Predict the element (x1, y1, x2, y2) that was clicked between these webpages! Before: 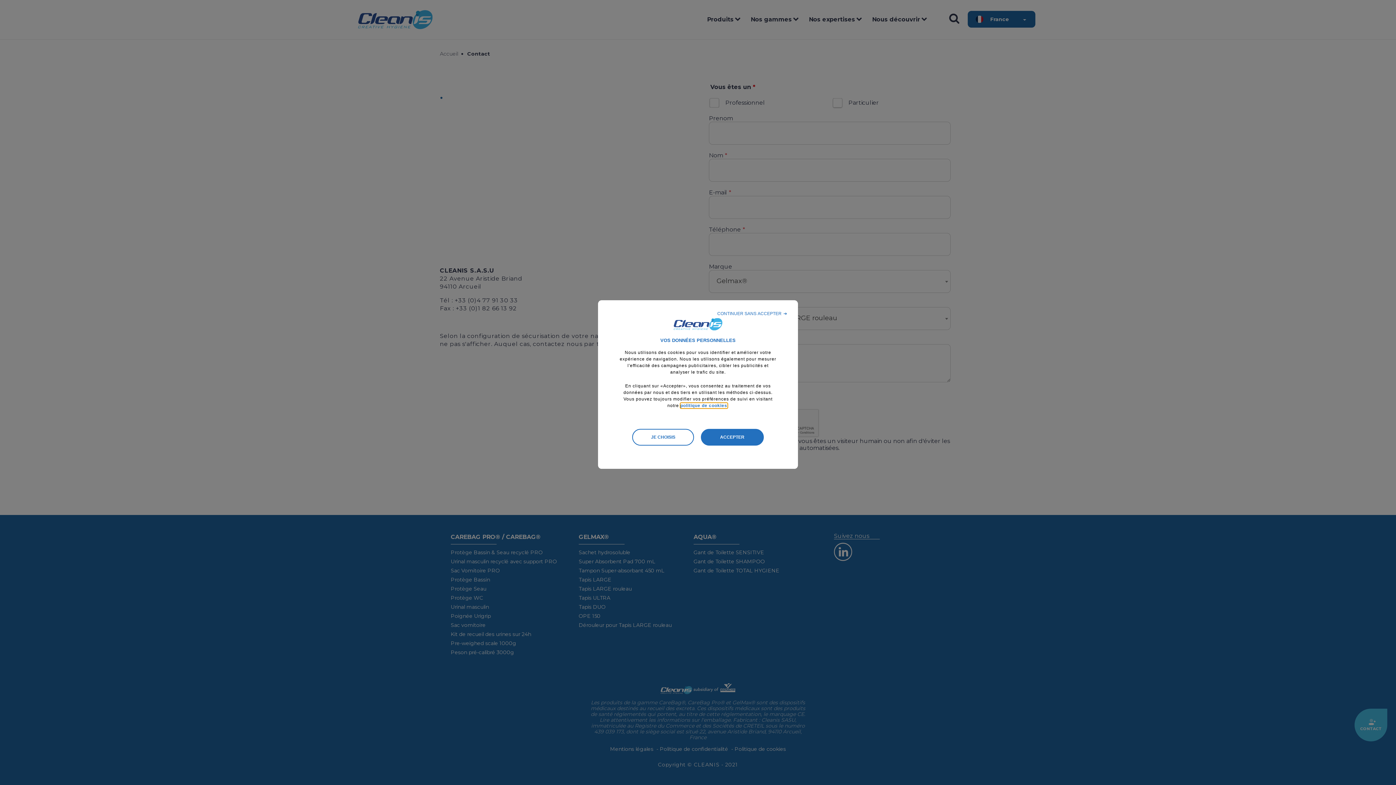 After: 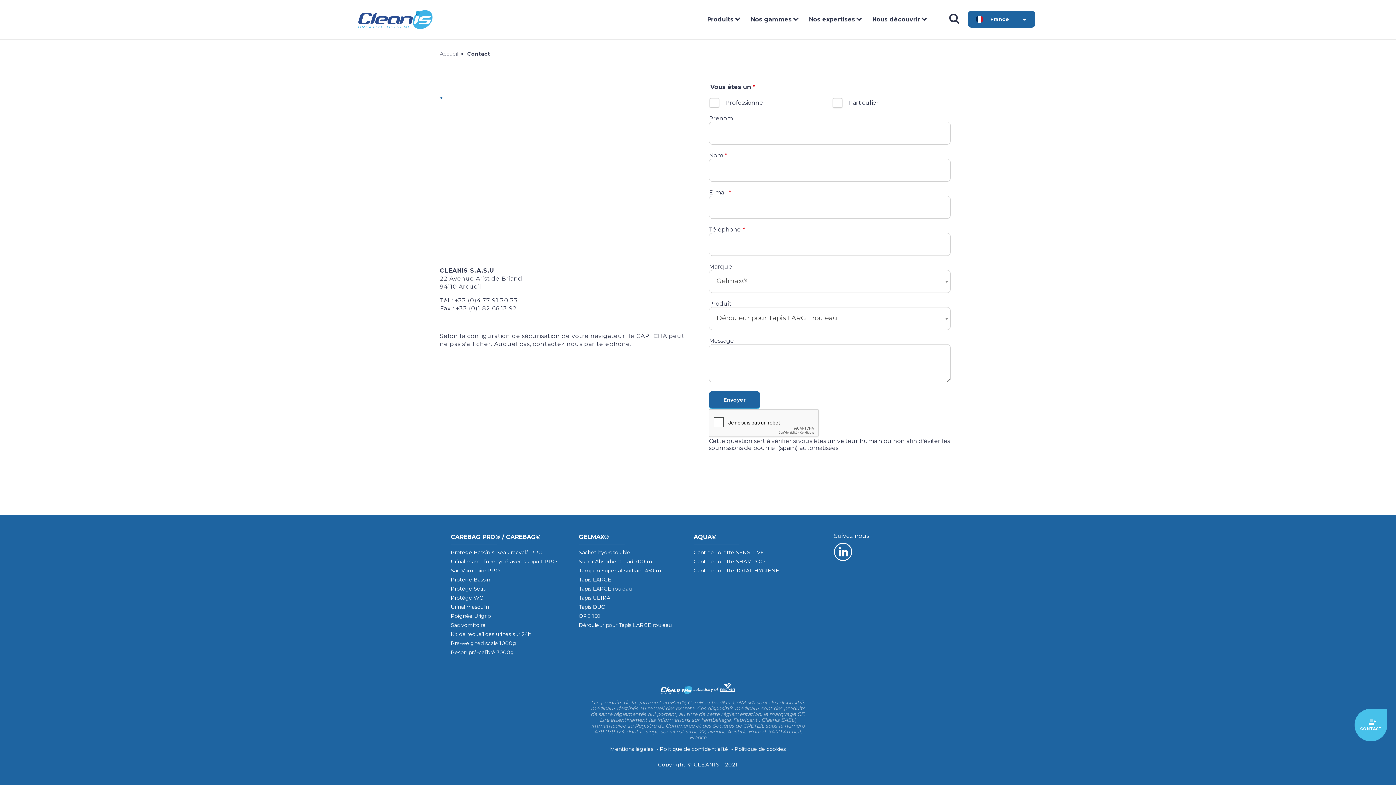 Action: bbox: (710, 309, 794, 318) label: Reject proposed privacy settings